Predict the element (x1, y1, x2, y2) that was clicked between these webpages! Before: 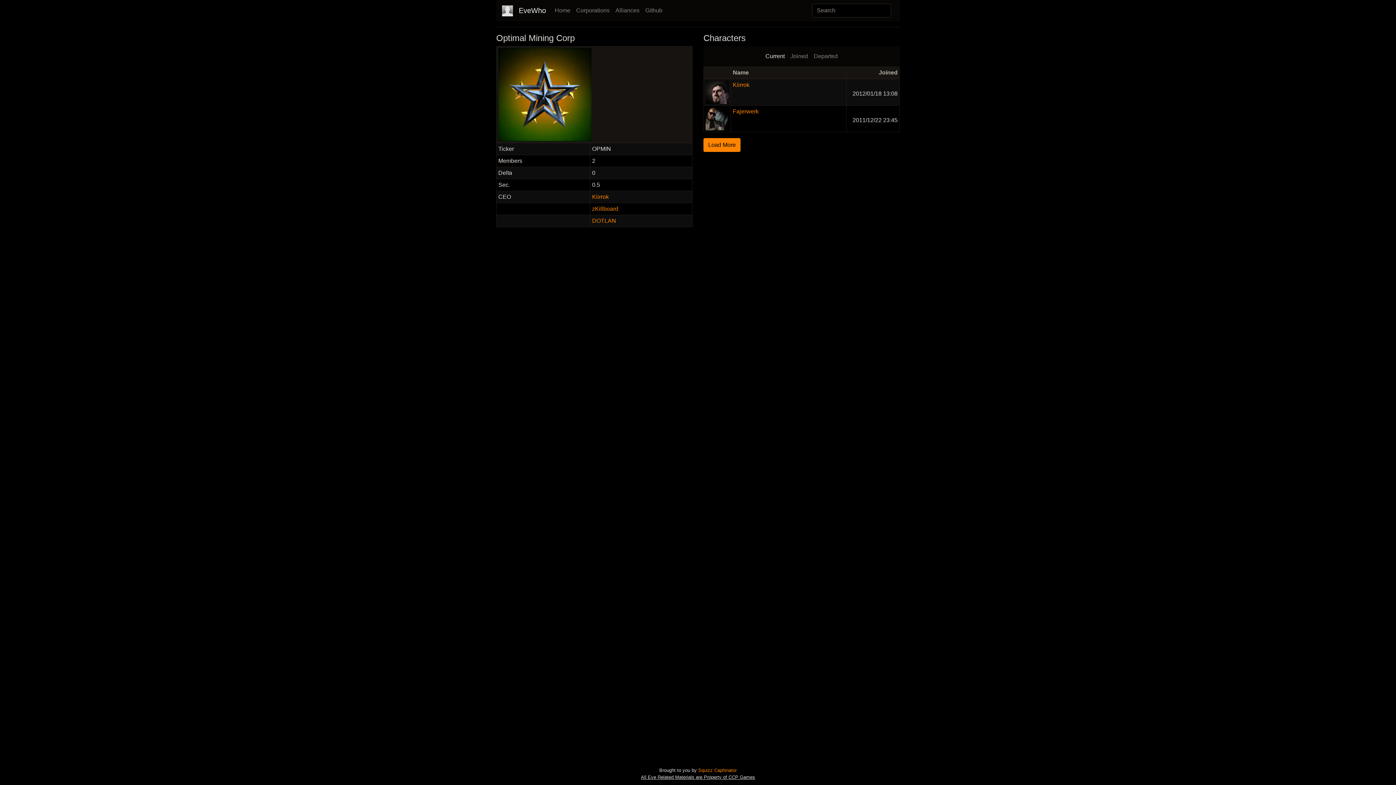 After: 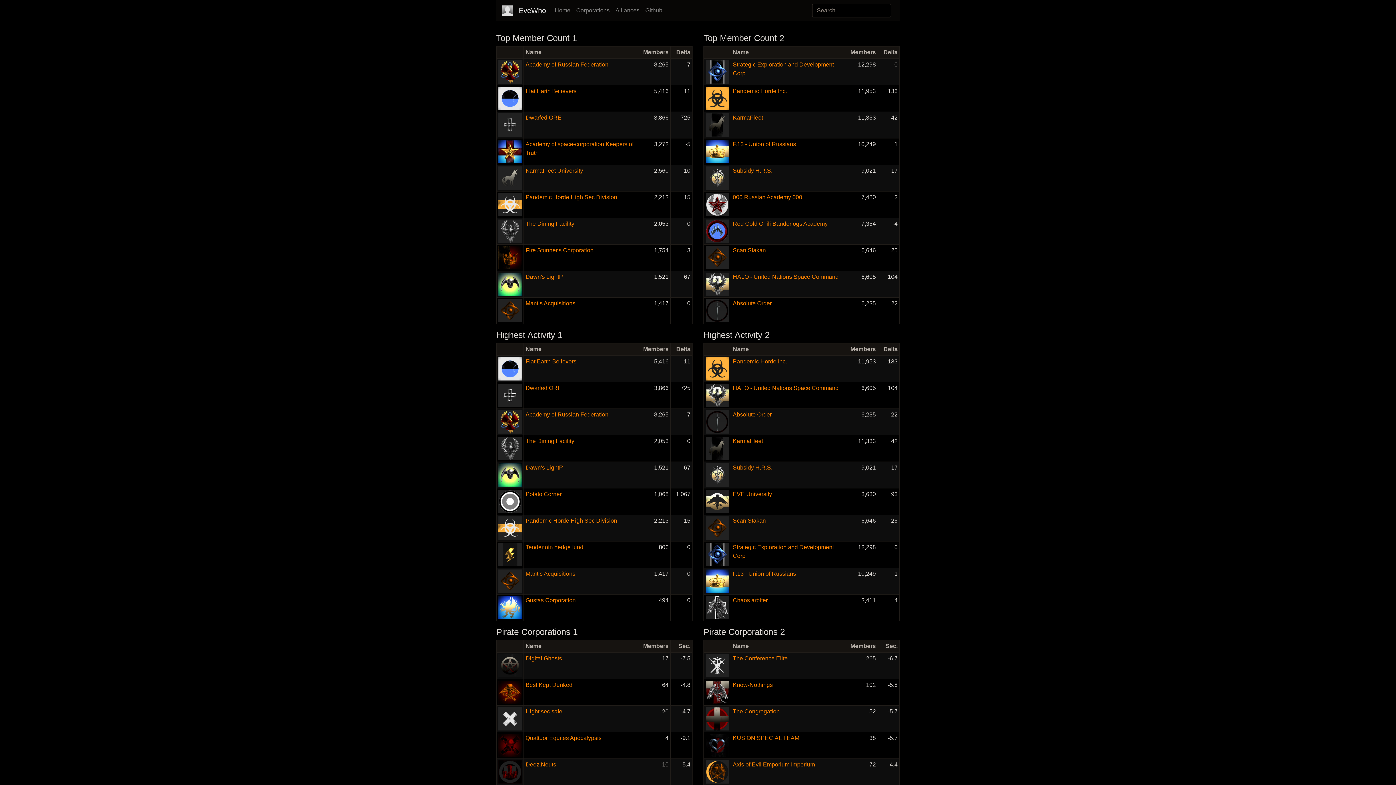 Action: label: Corporations bbox: (573, 3, 612, 17)